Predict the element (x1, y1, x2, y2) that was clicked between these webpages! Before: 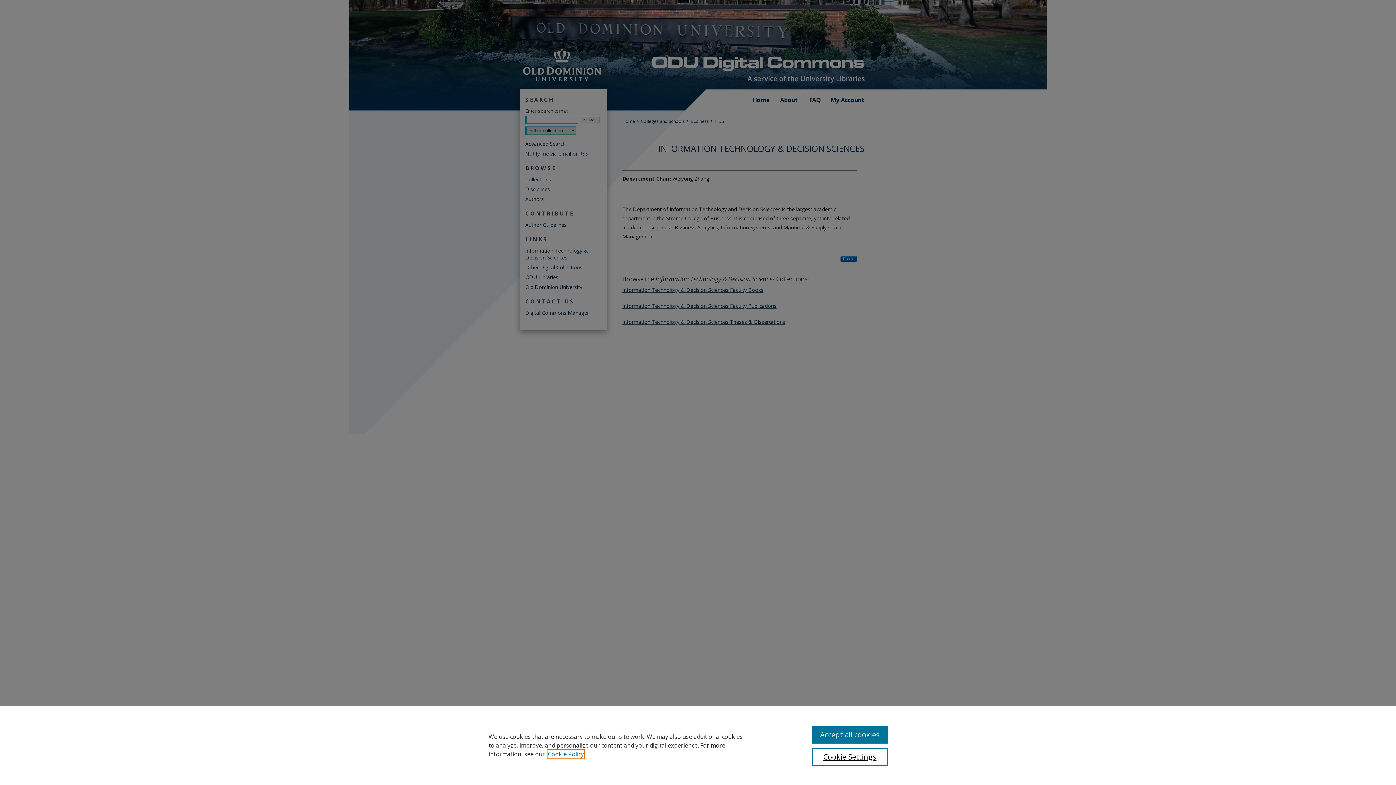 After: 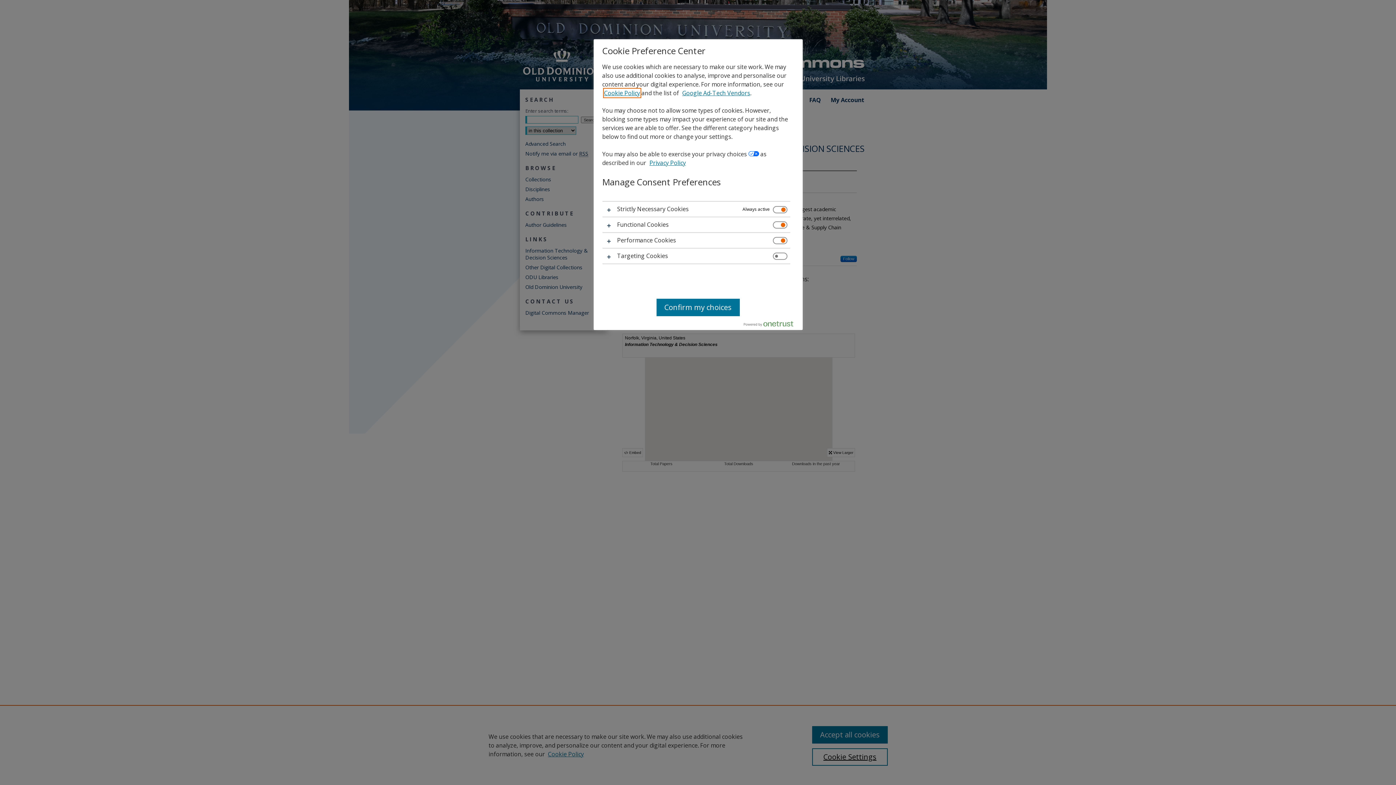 Action: bbox: (812, 748, 887, 766) label: Cookie Settings